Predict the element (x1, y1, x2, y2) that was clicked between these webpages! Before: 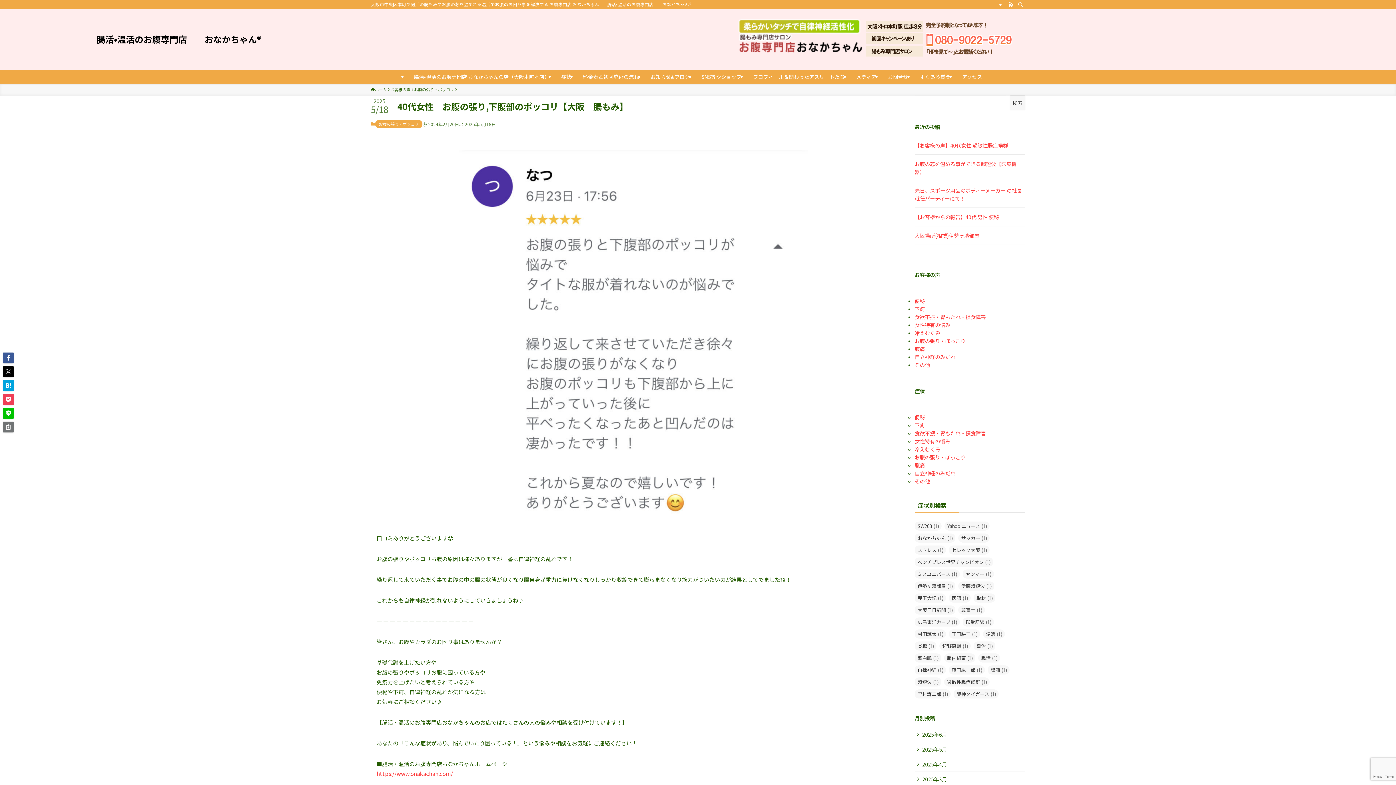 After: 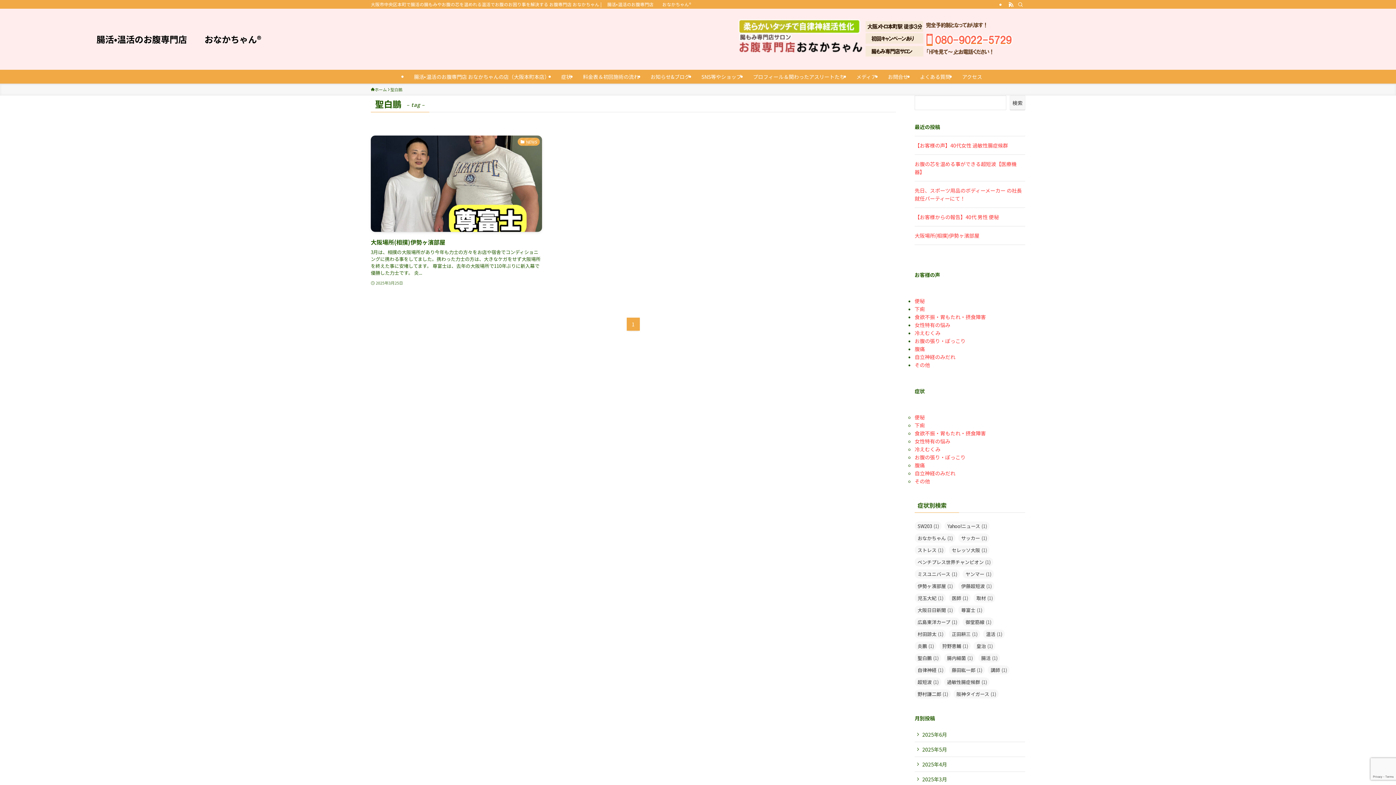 Action: bbox: (914, 653, 941, 662) label: 聖白鵬 (1個の項目)